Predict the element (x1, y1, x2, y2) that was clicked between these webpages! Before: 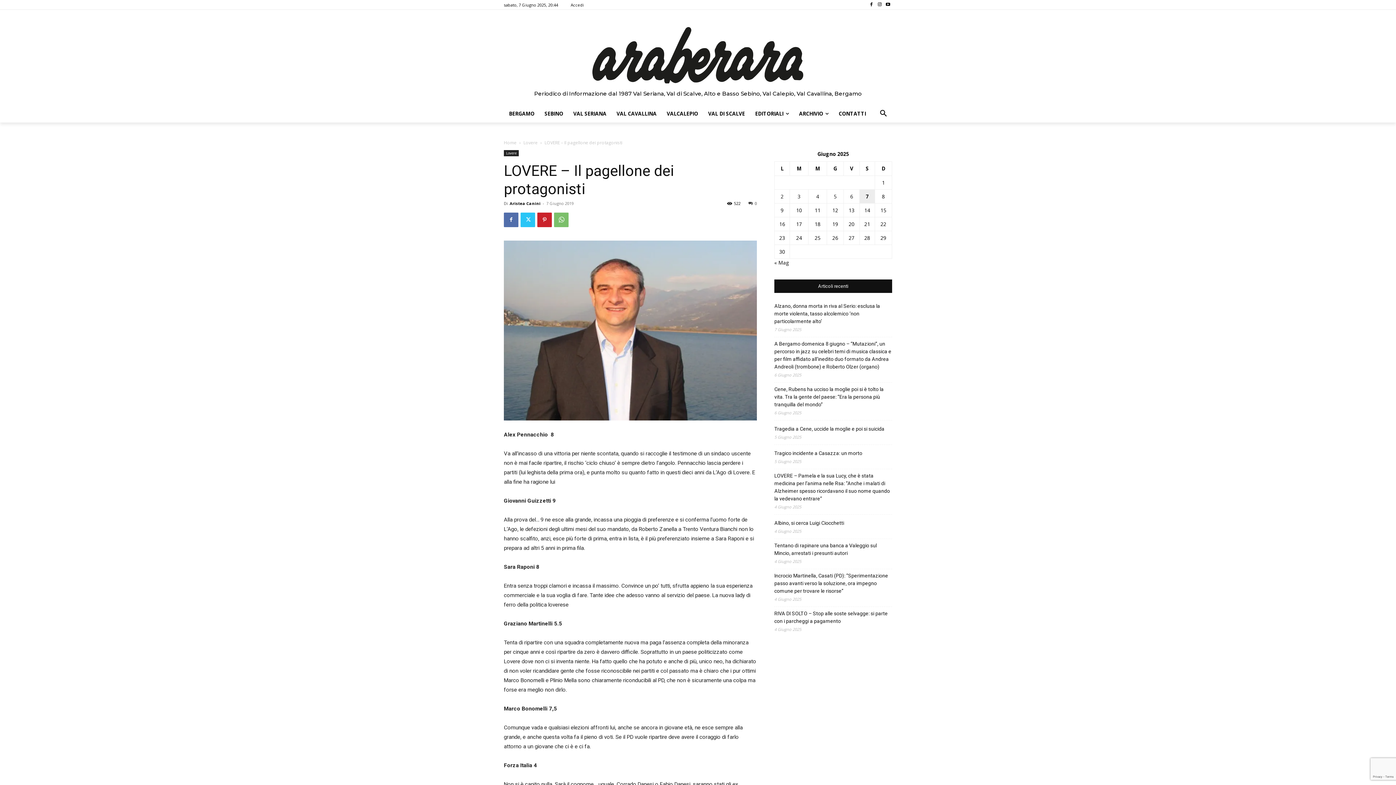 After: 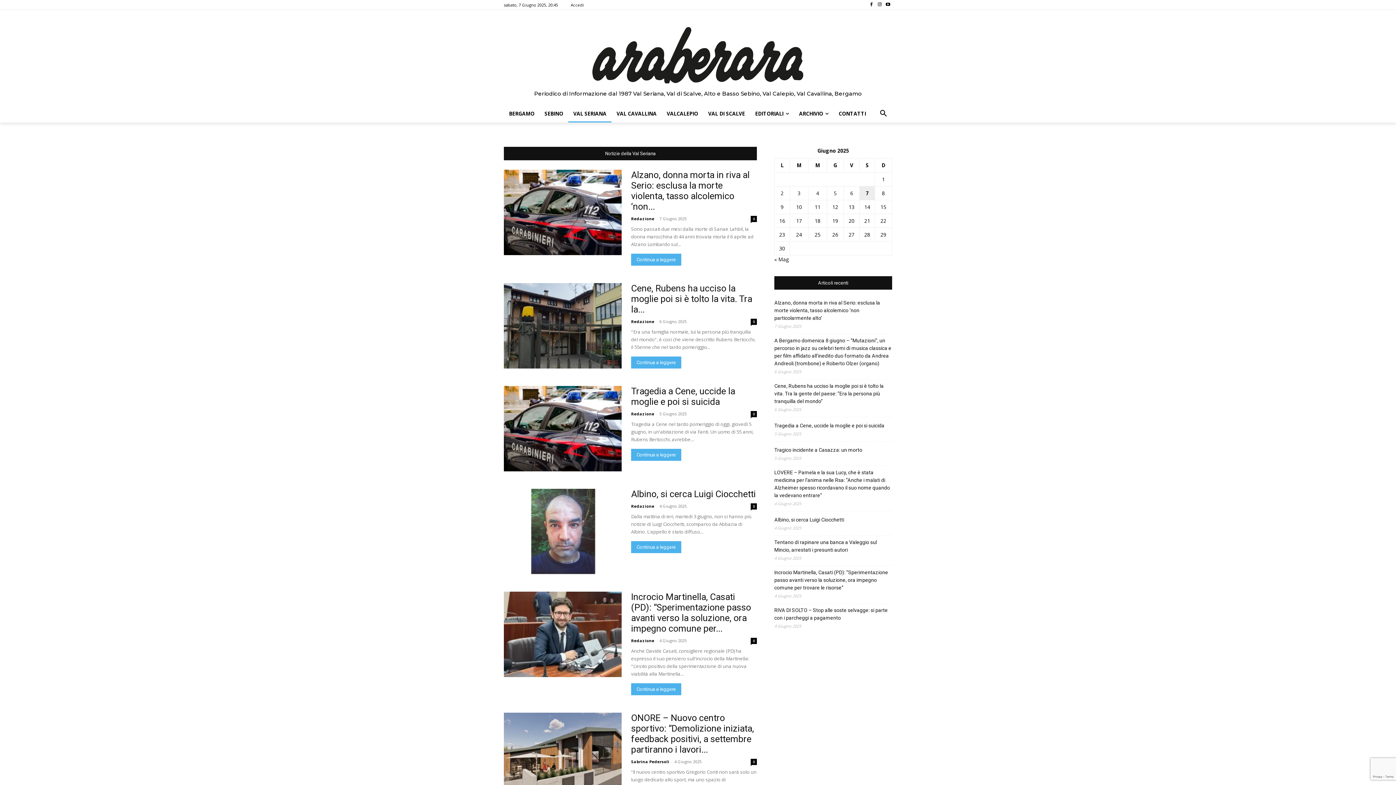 Action: label: VAL SERIANA bbox: (568, 105, 611, 122)